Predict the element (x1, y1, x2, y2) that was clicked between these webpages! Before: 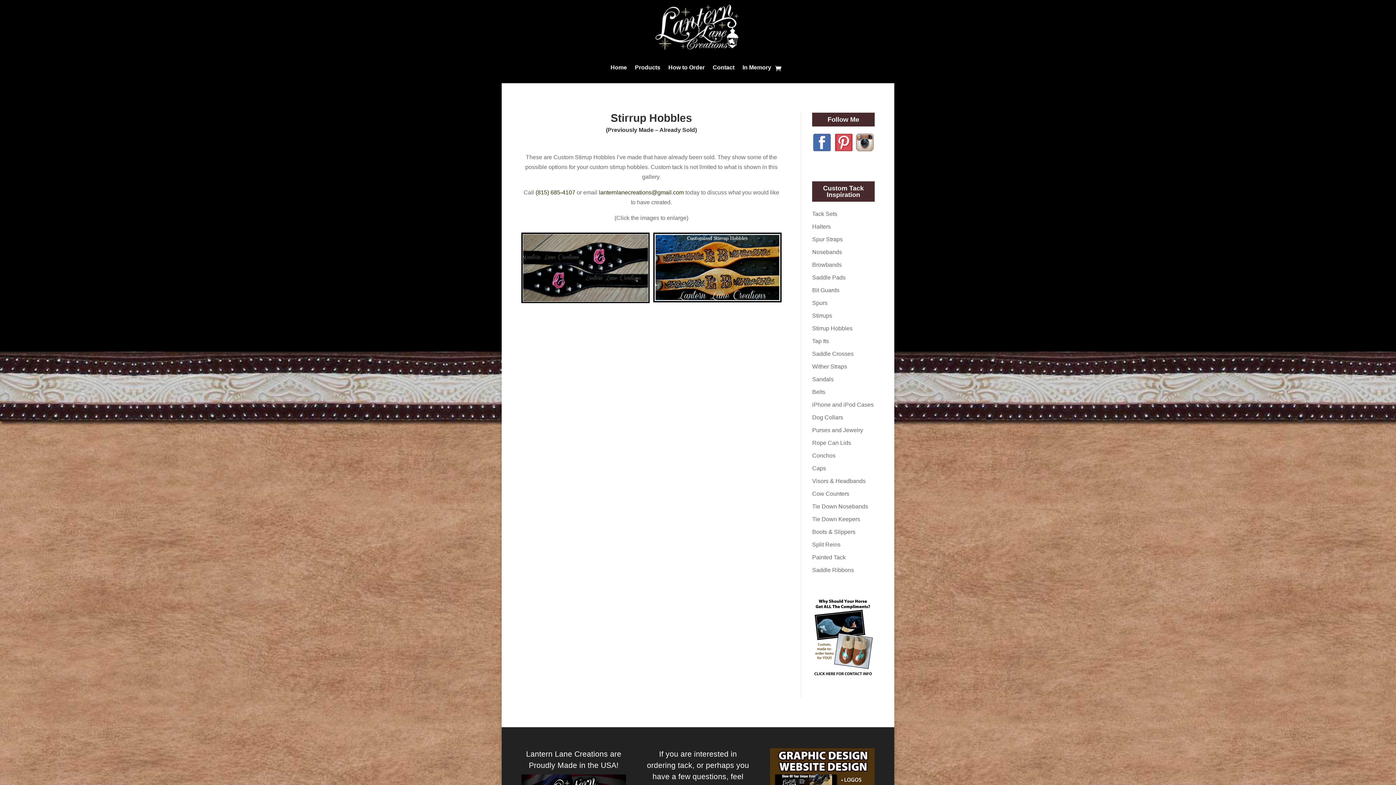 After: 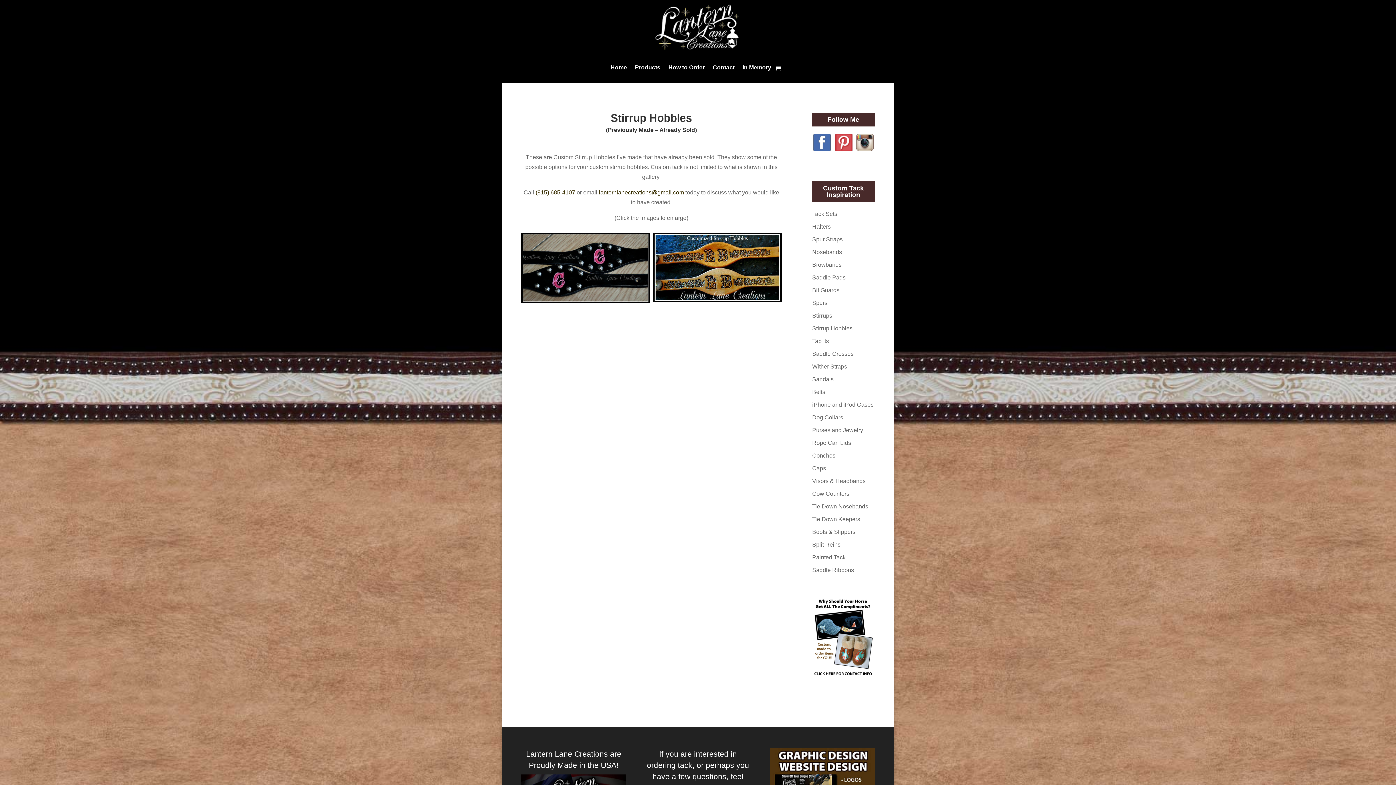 Action: bbox: (812, 325, 852, 331) label: Stirrup Hobbles